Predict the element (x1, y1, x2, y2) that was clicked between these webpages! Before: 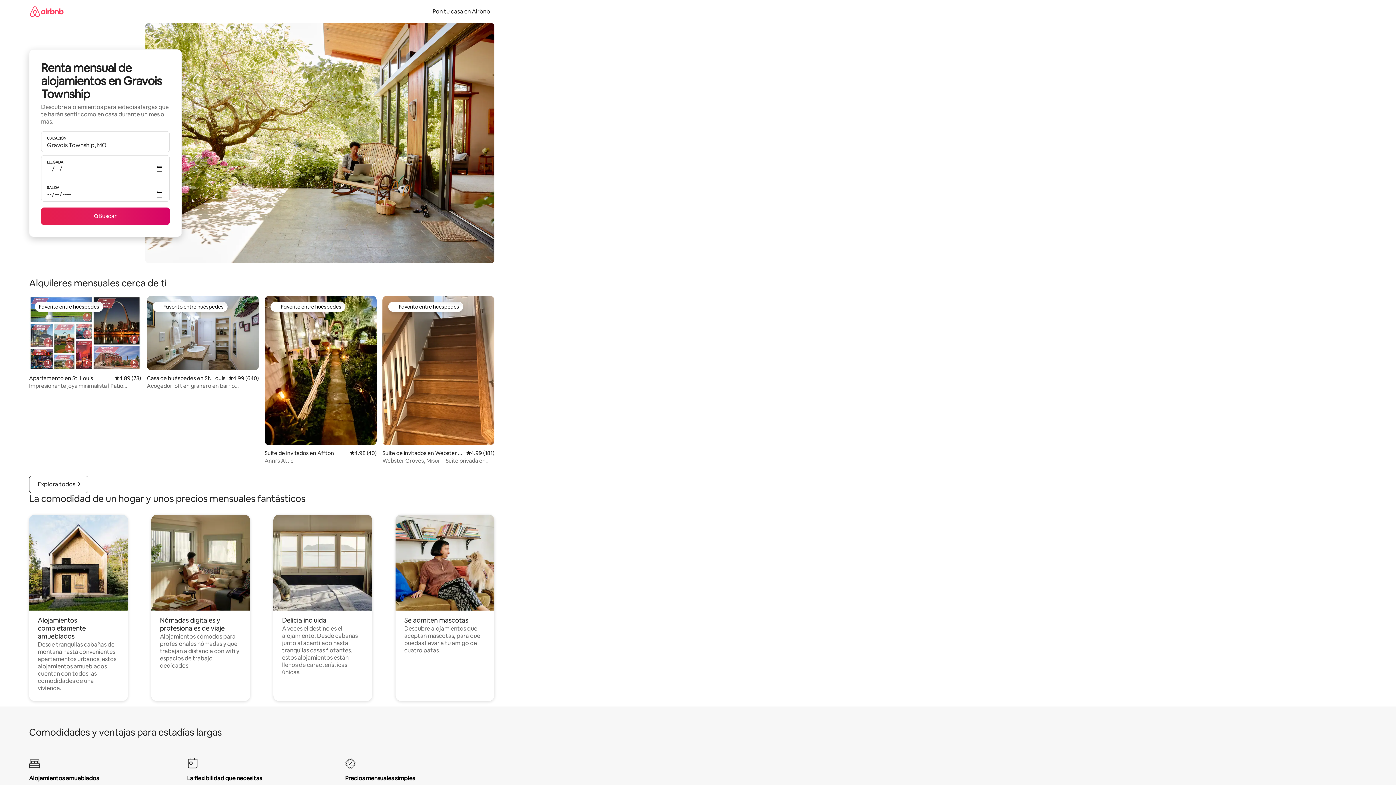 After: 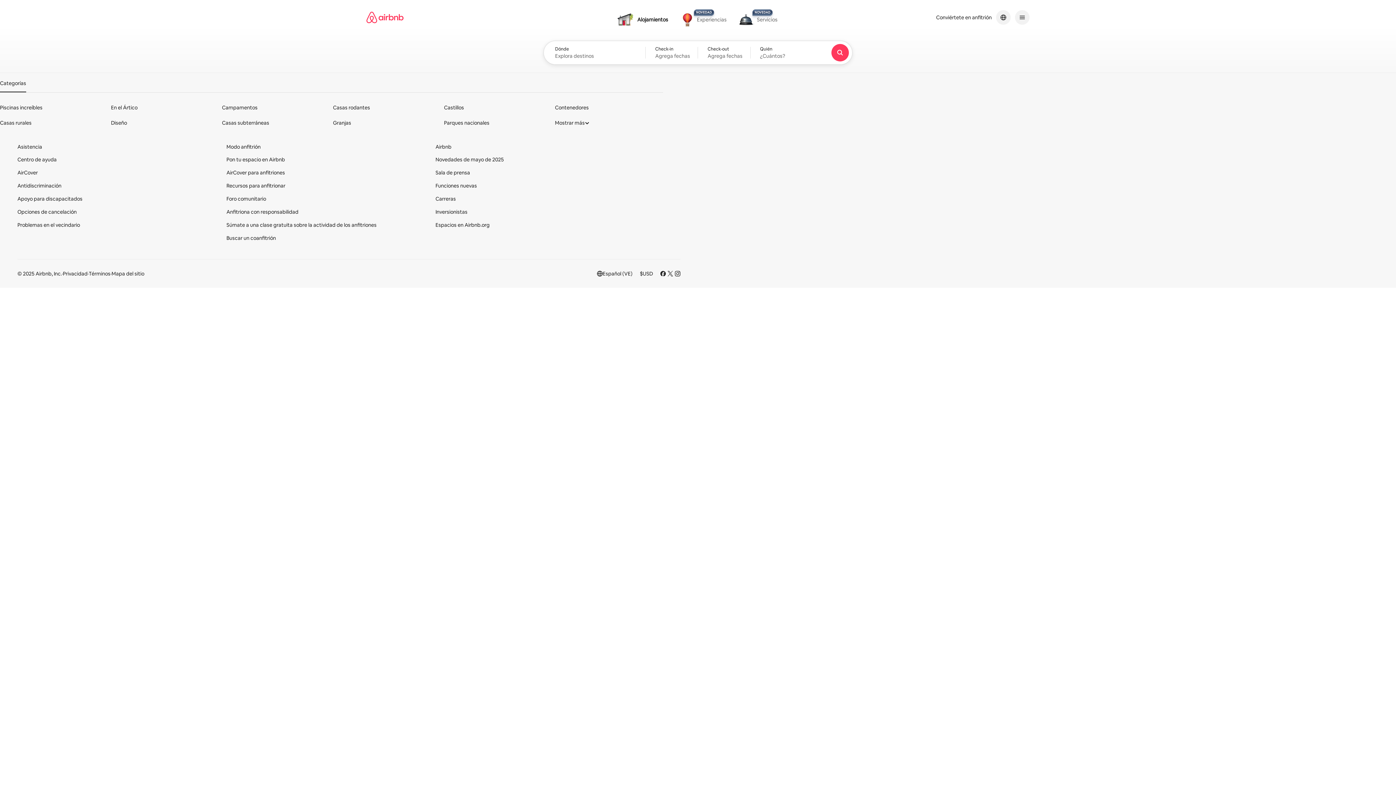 Action: bbox: (29, 0, 63, 22)